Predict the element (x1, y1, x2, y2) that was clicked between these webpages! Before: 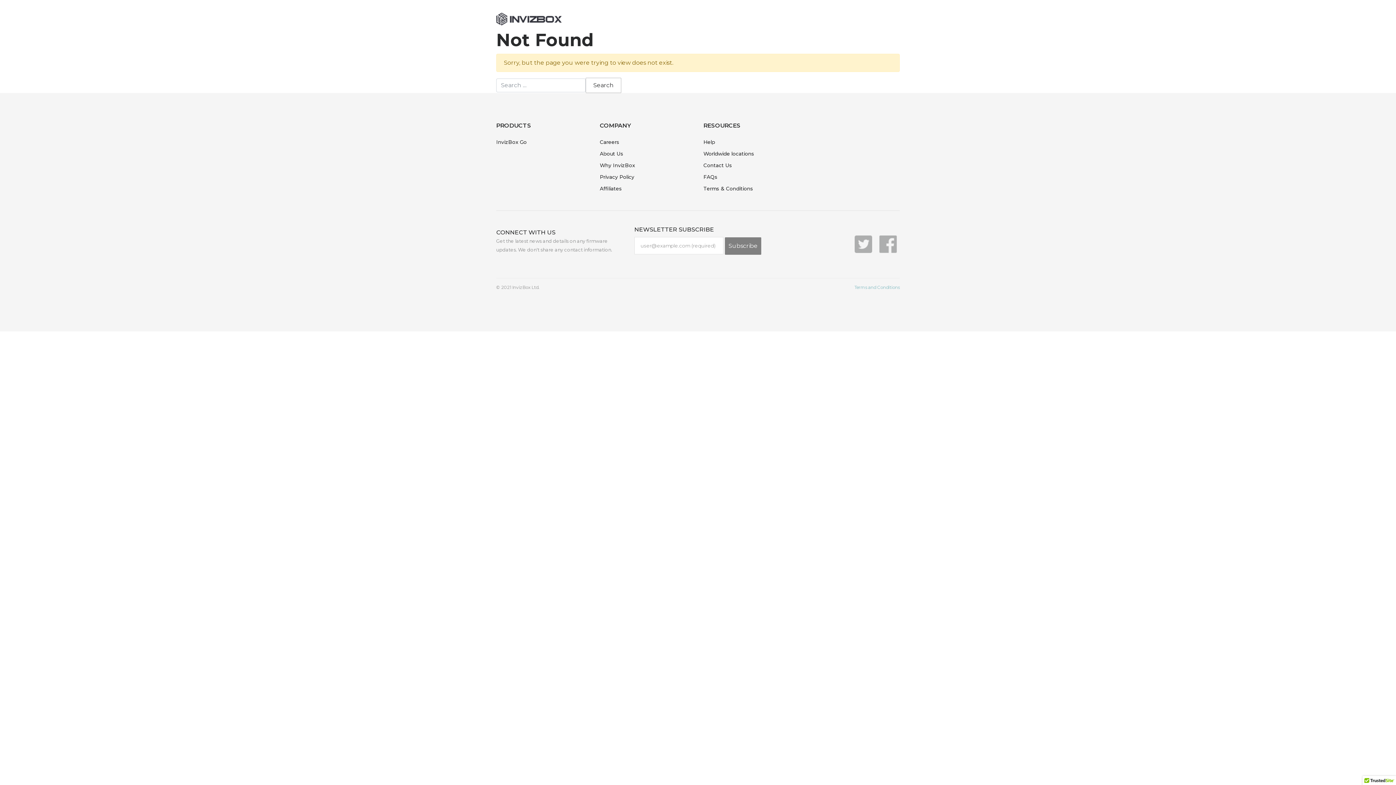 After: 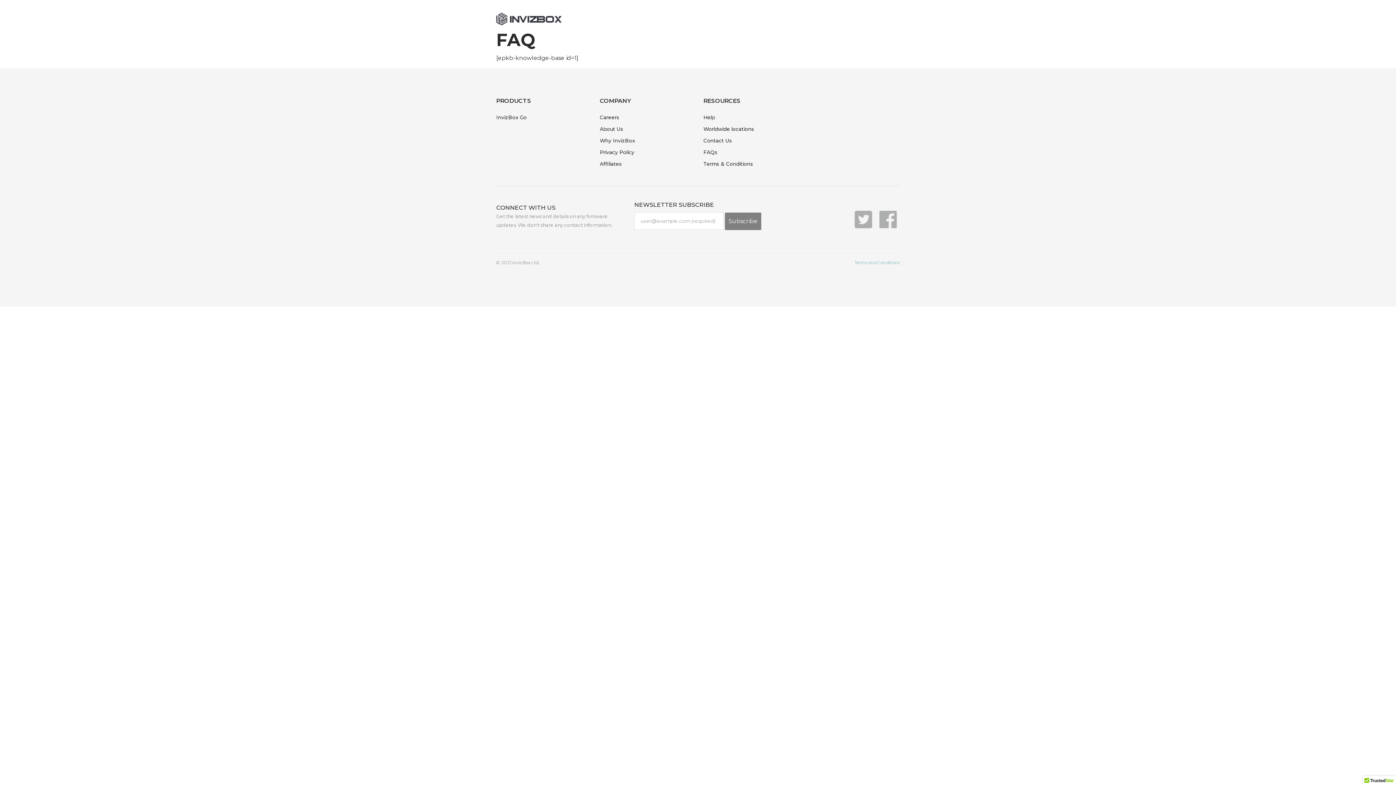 Action: bbox: (703, 174, 717, 180) label: FAQs